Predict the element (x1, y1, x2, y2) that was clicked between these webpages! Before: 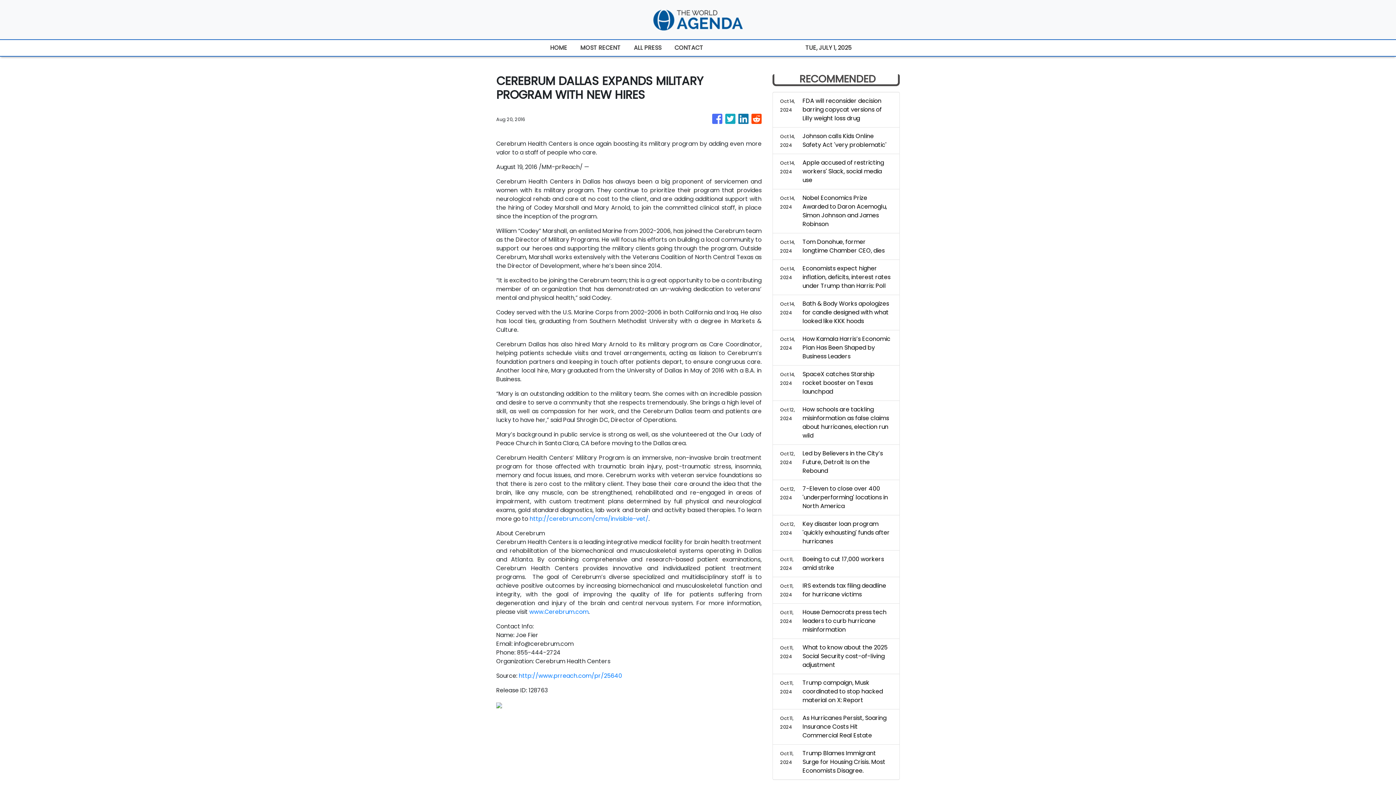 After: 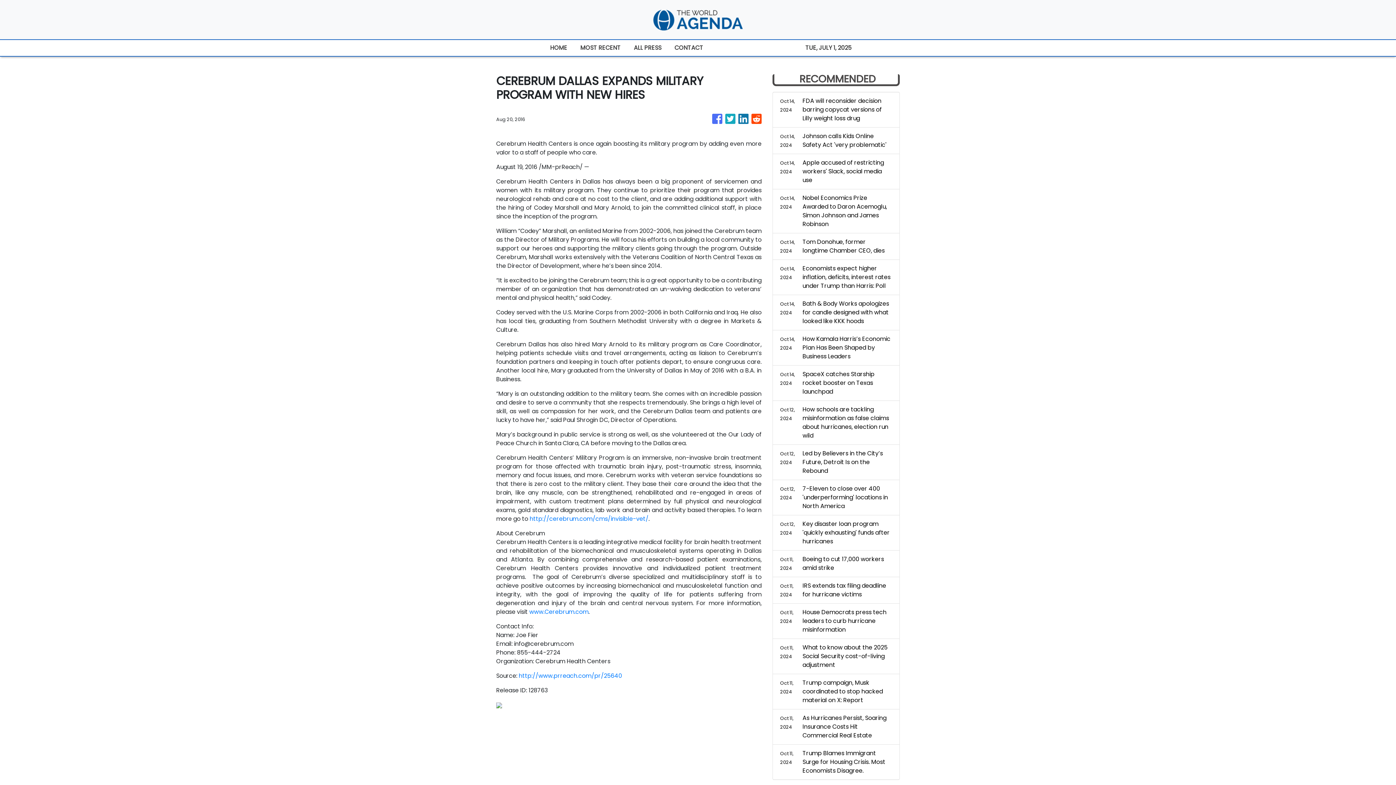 Action: bbox: (518, 672, 622, 680) label: http://www.prreach.com/pr/25640